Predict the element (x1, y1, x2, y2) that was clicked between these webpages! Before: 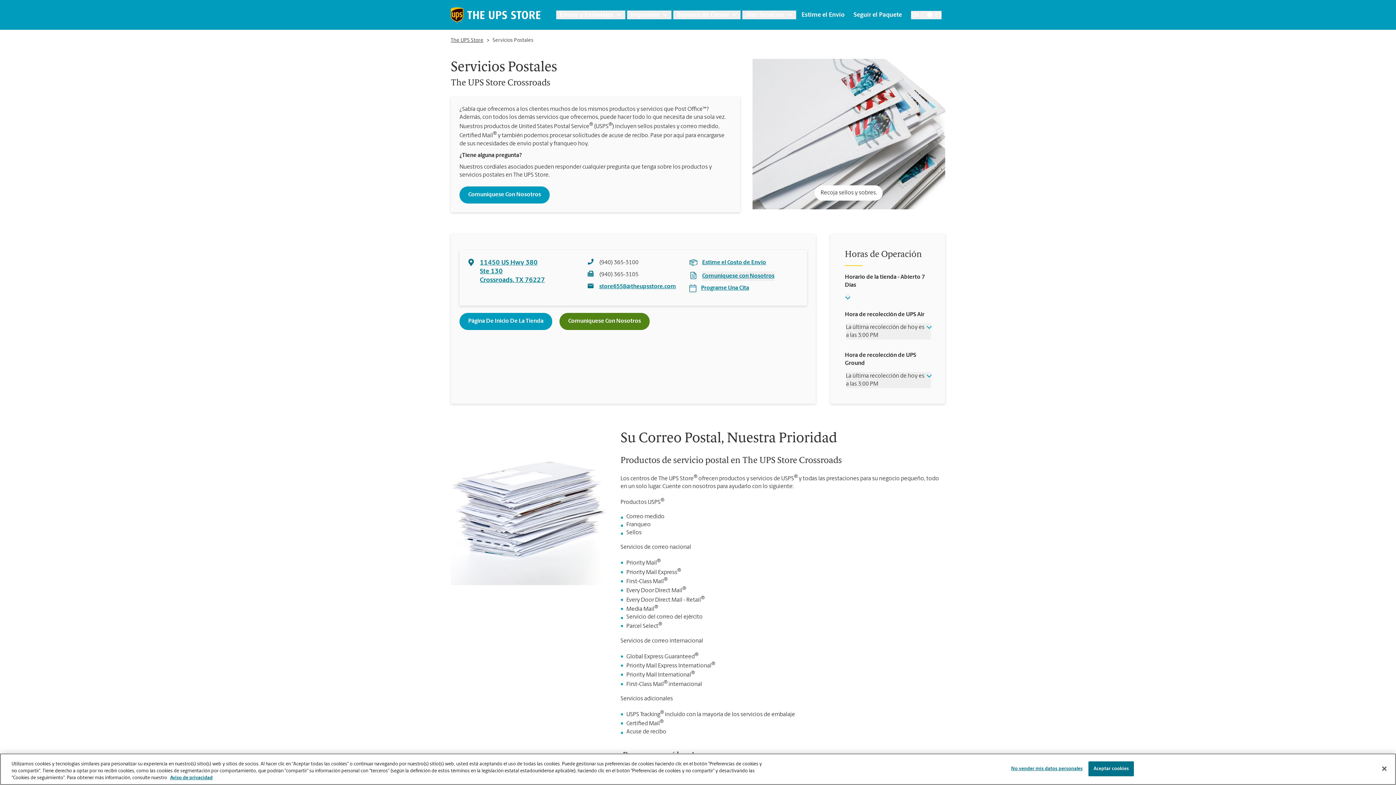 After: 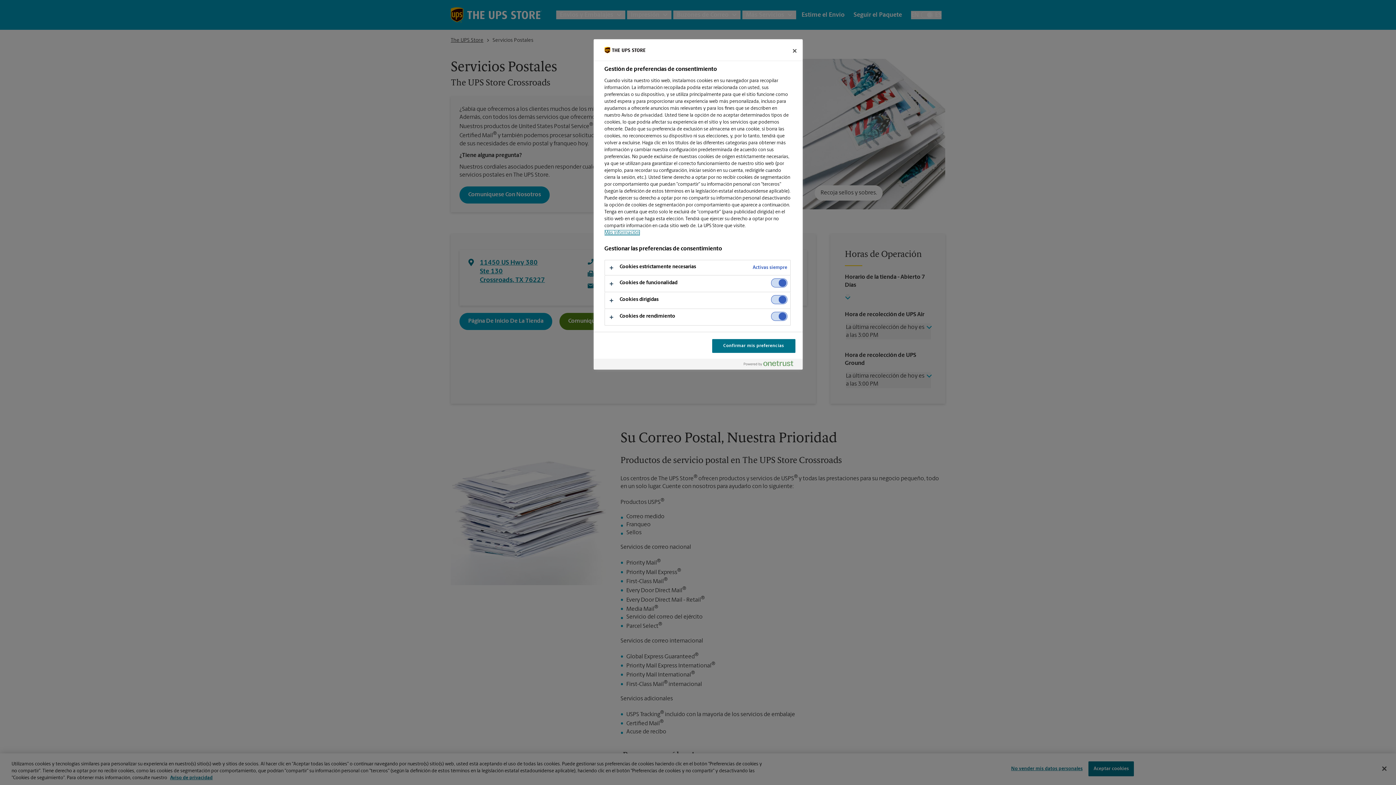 Action: bbox: (1011, 762, 1083, 776) label: No vender mis datos personales